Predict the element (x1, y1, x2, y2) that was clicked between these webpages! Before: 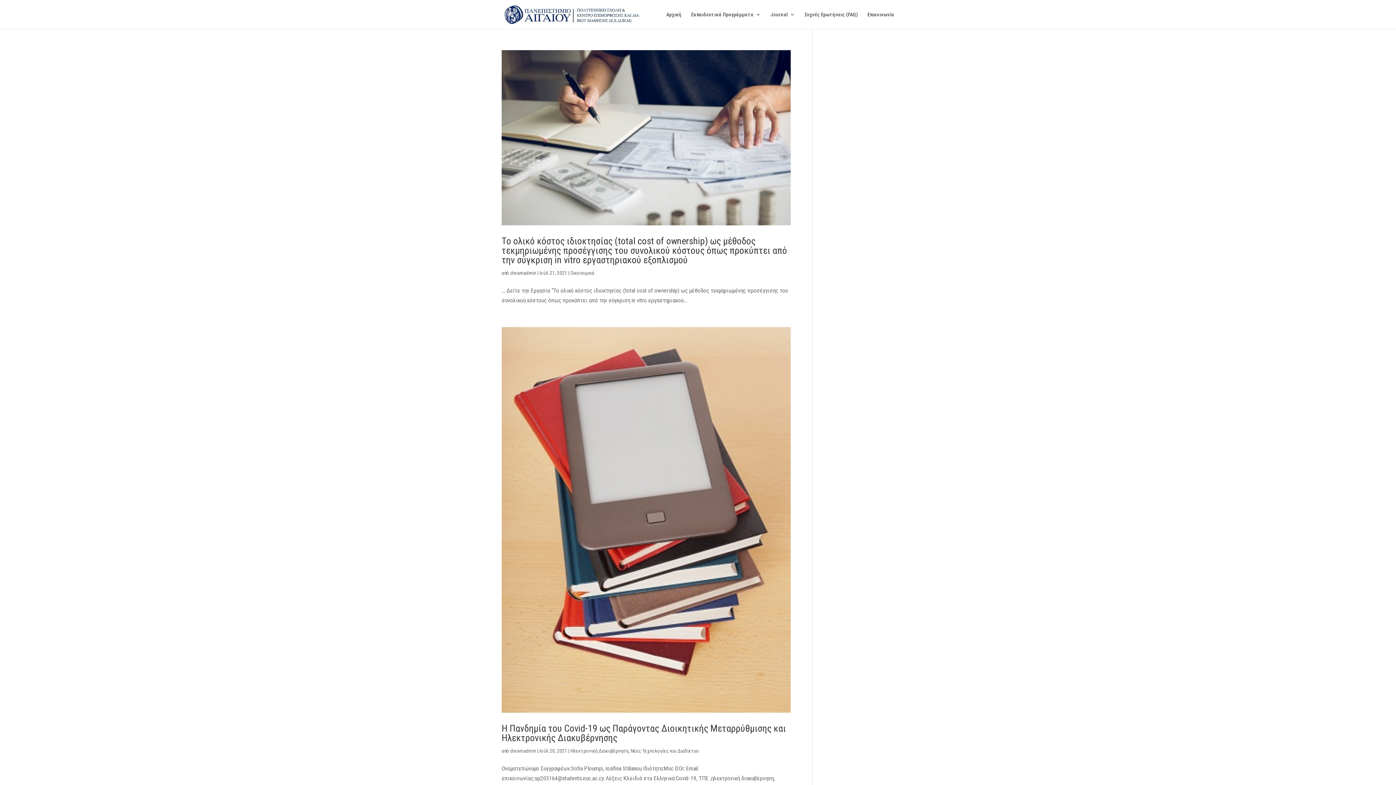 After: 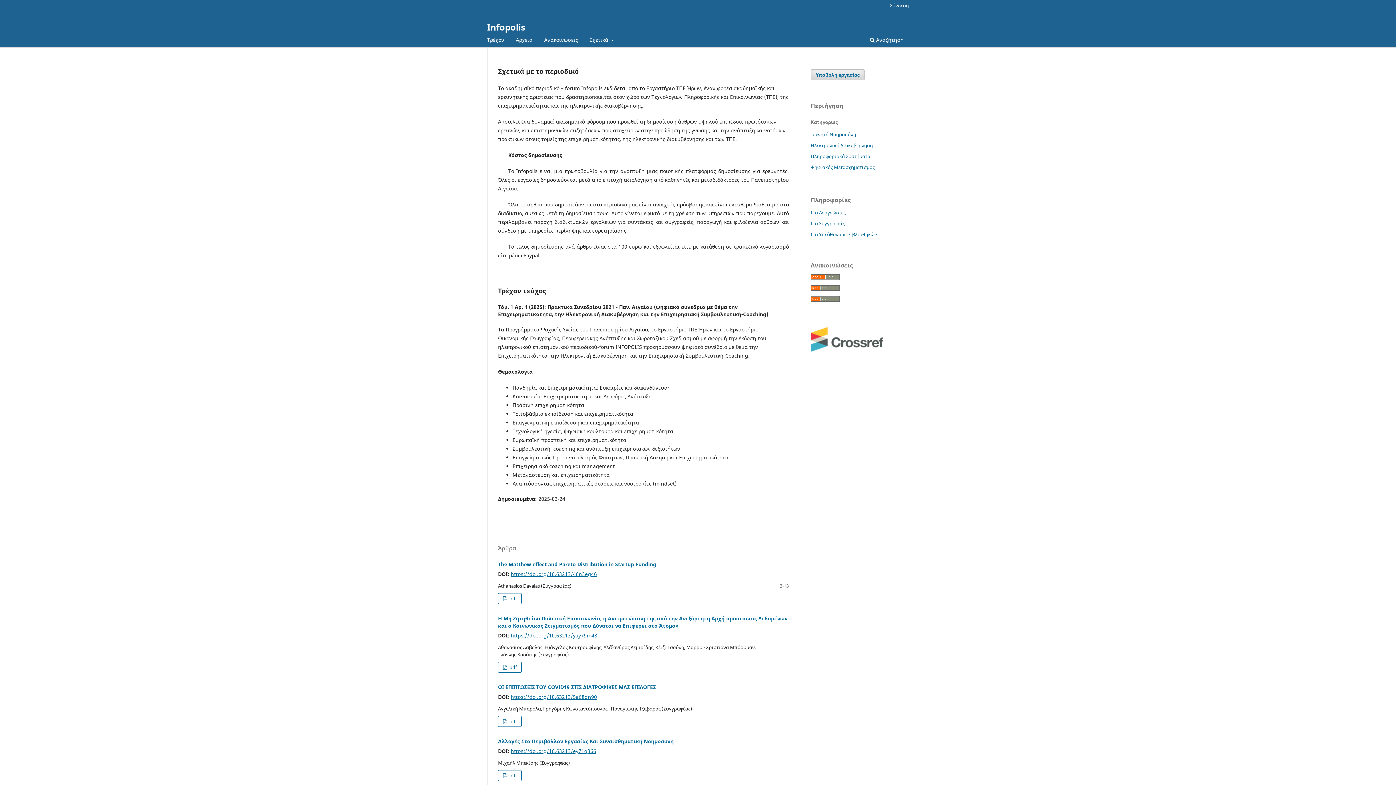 Action: label: Journal bbox: (770, 12, 795, 29)